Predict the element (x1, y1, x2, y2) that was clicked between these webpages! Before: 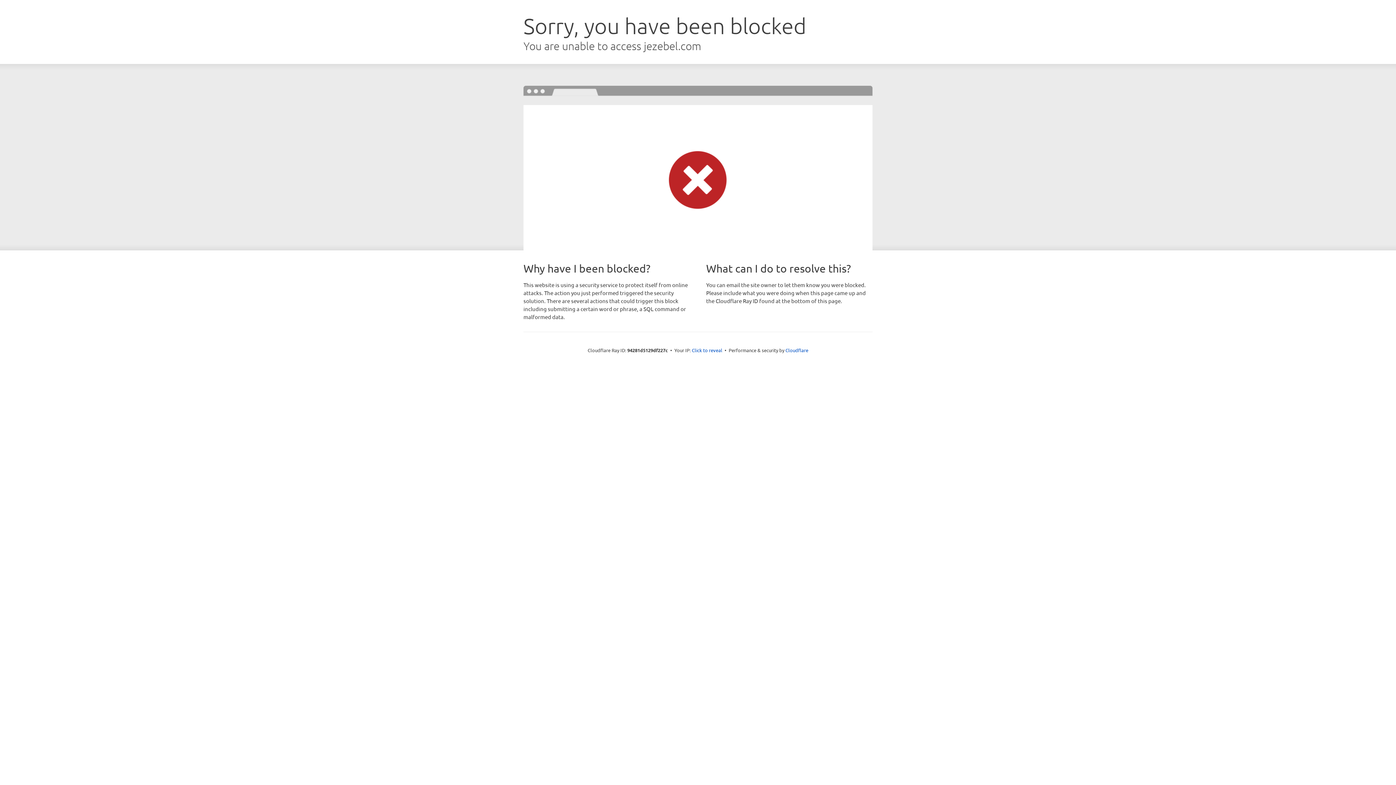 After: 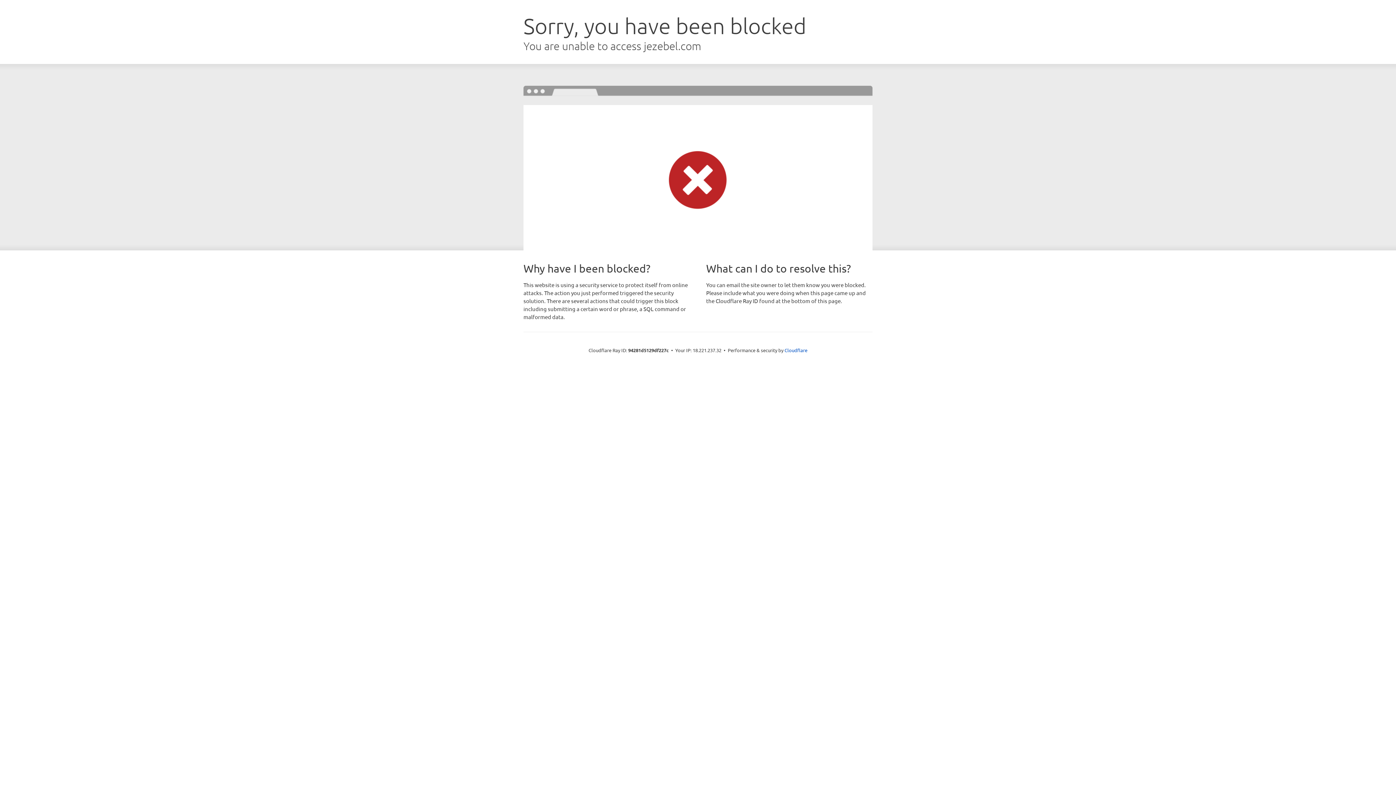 Action: bbox: (692, 346, 722, 353) label: Click to reveal